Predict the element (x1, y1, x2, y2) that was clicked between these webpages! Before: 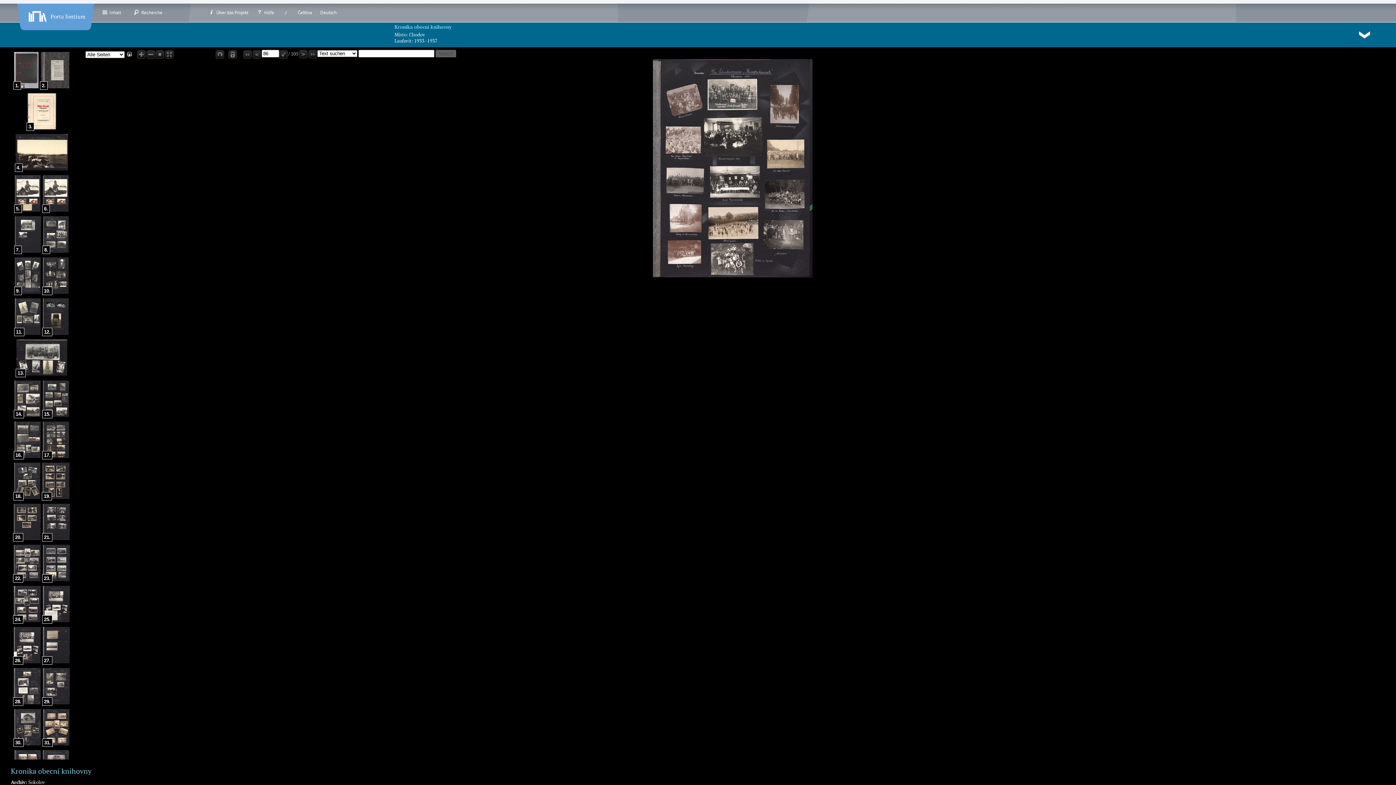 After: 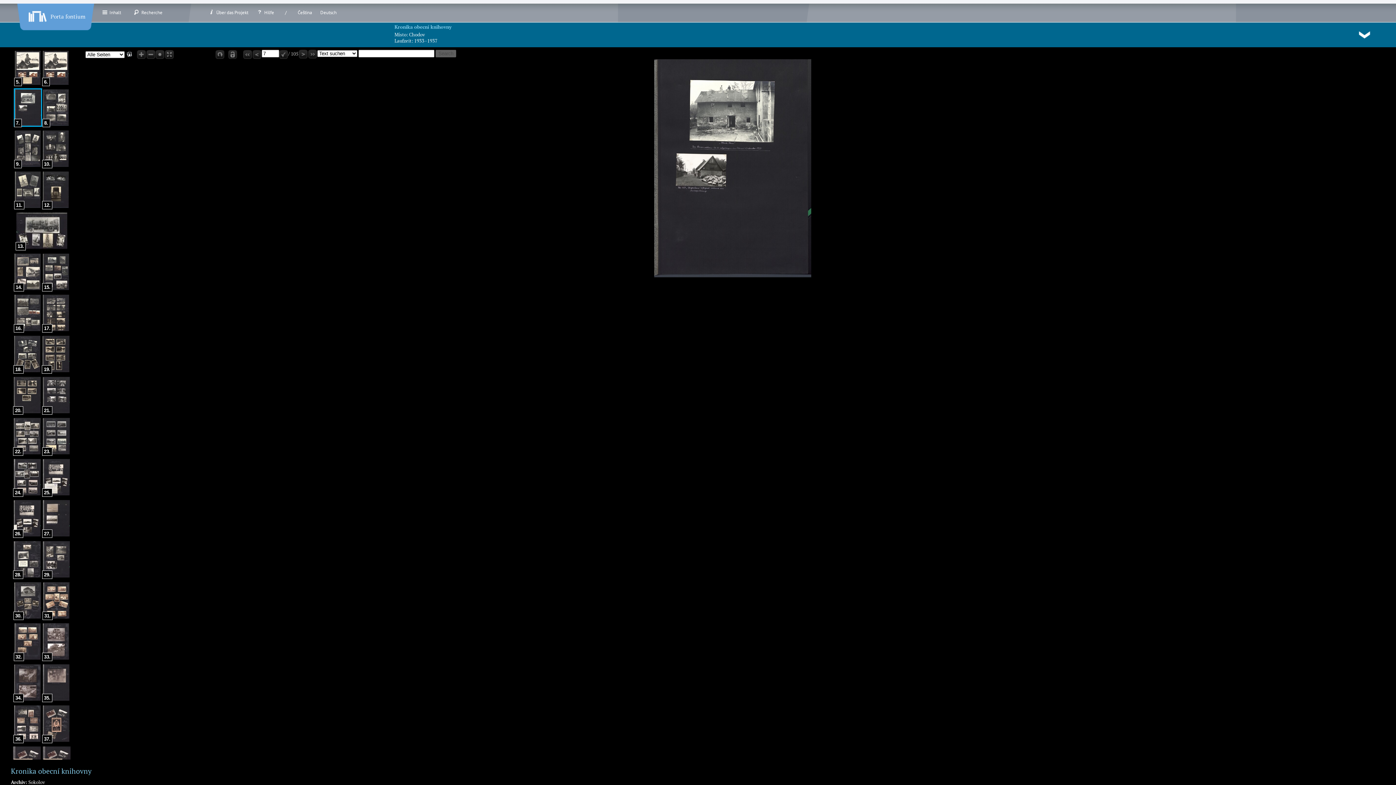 Action: bbox: (13, 249, 42, 255)